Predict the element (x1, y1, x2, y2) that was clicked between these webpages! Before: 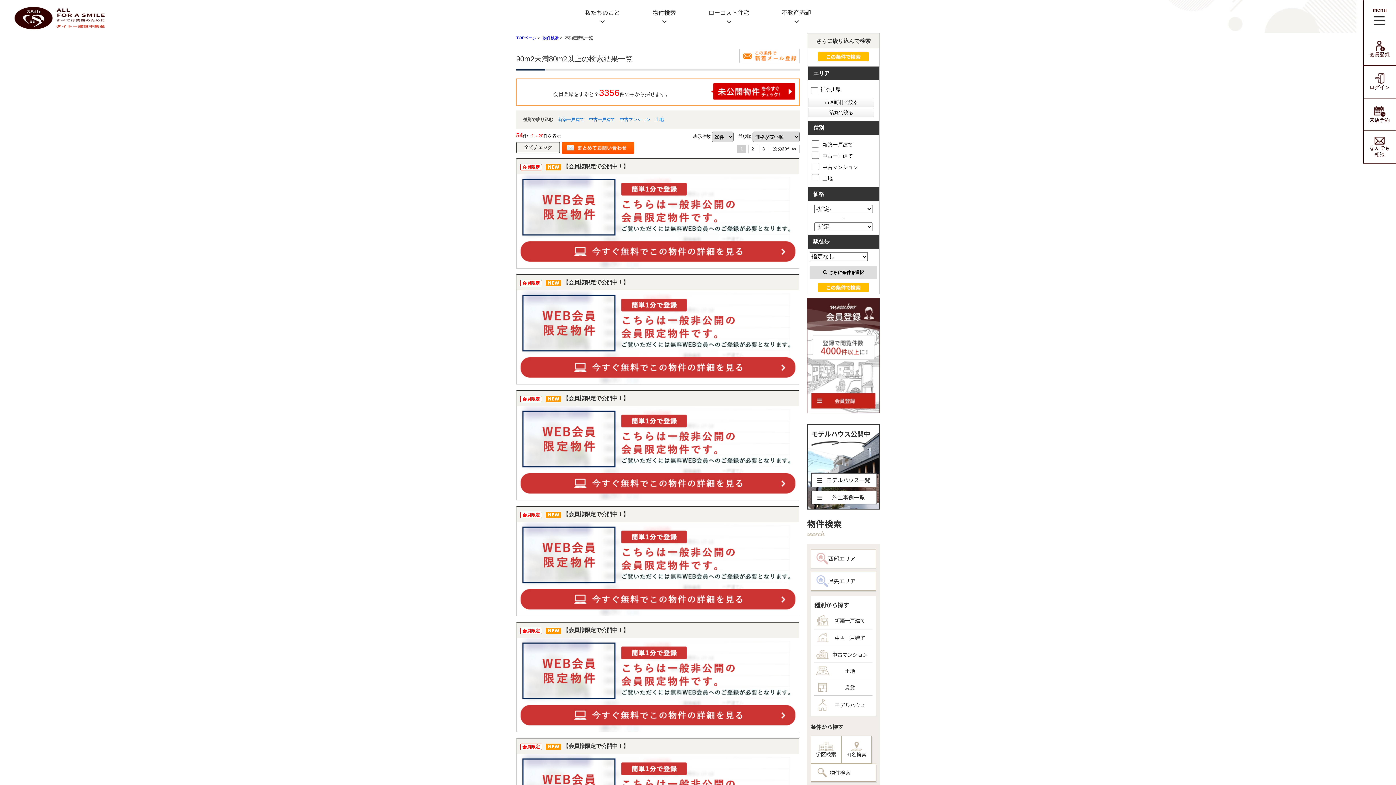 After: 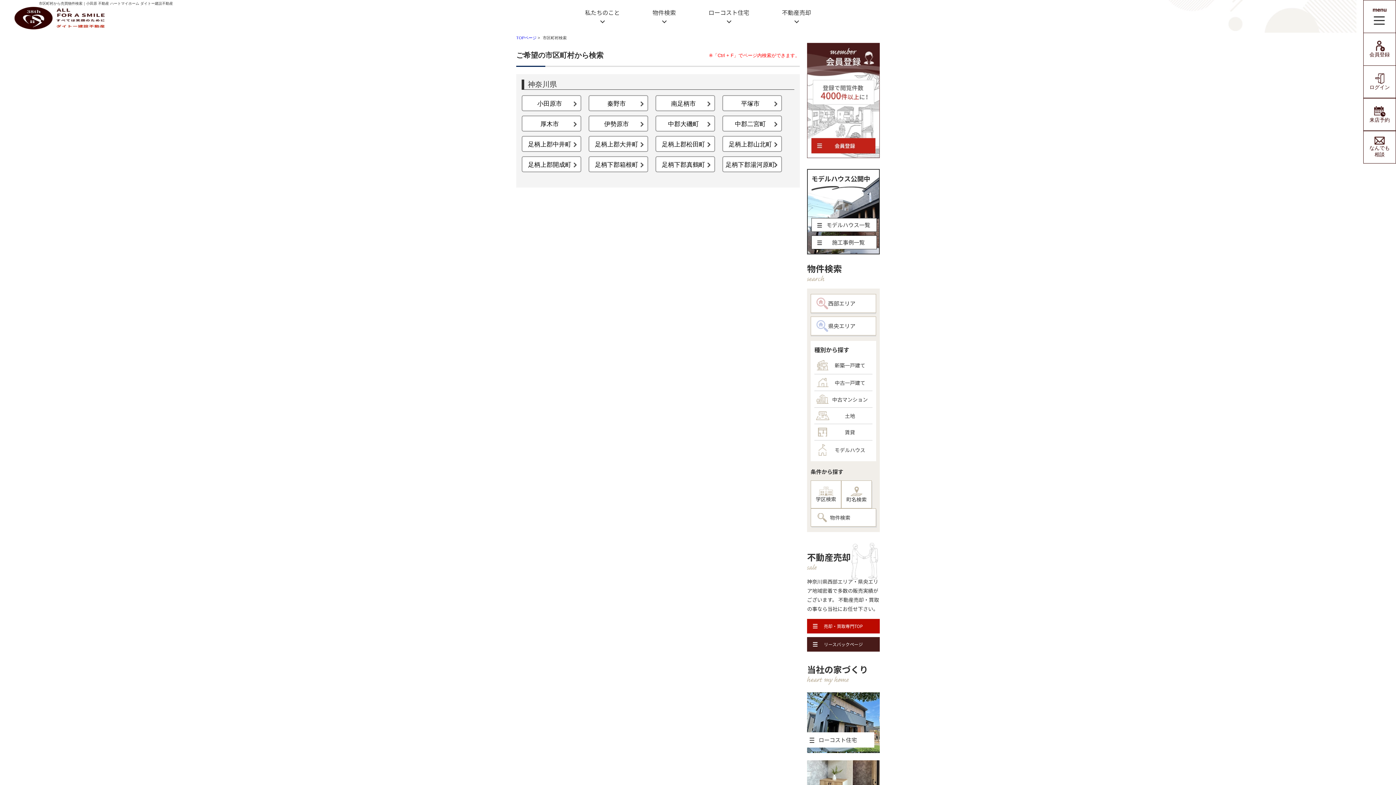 Action: bbox: (841, 736, 872, 764) label: 町名検索